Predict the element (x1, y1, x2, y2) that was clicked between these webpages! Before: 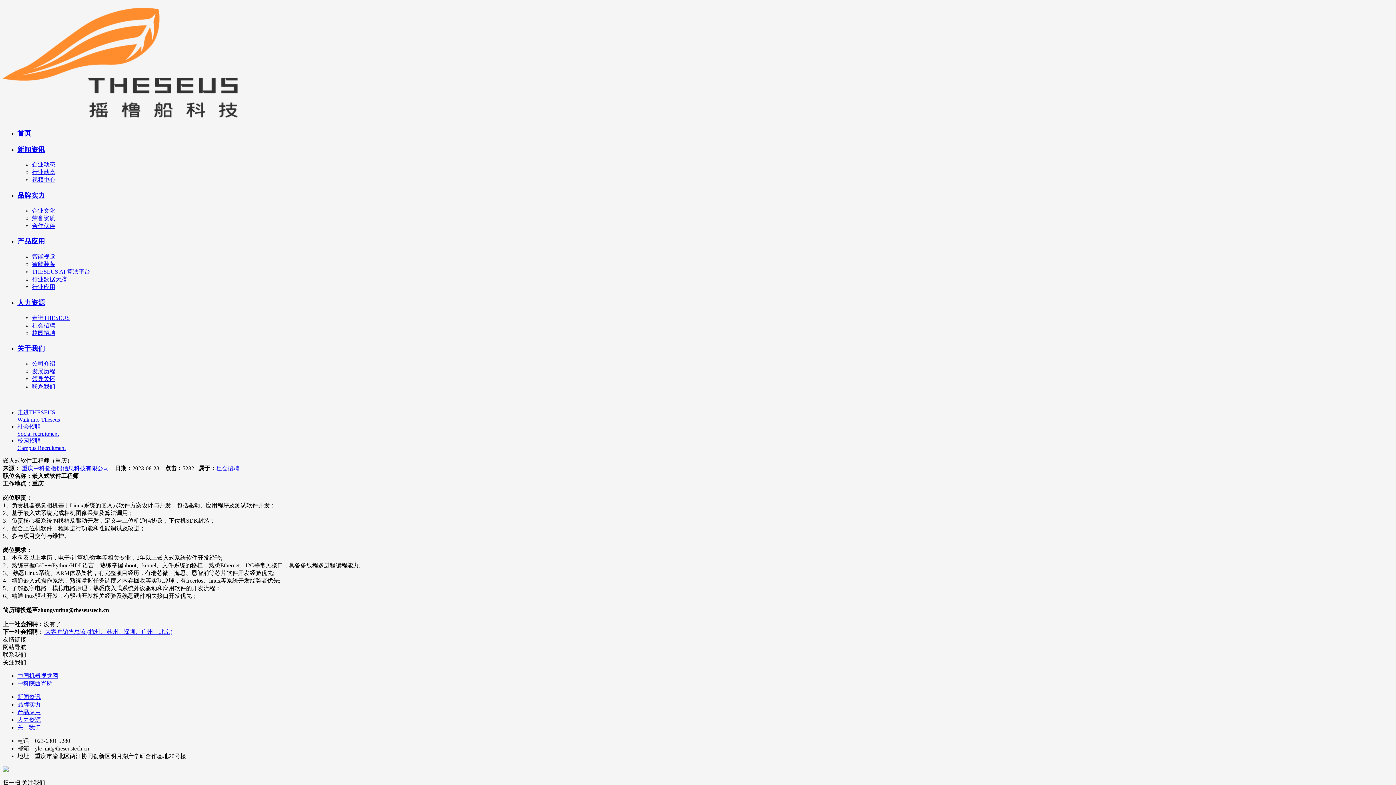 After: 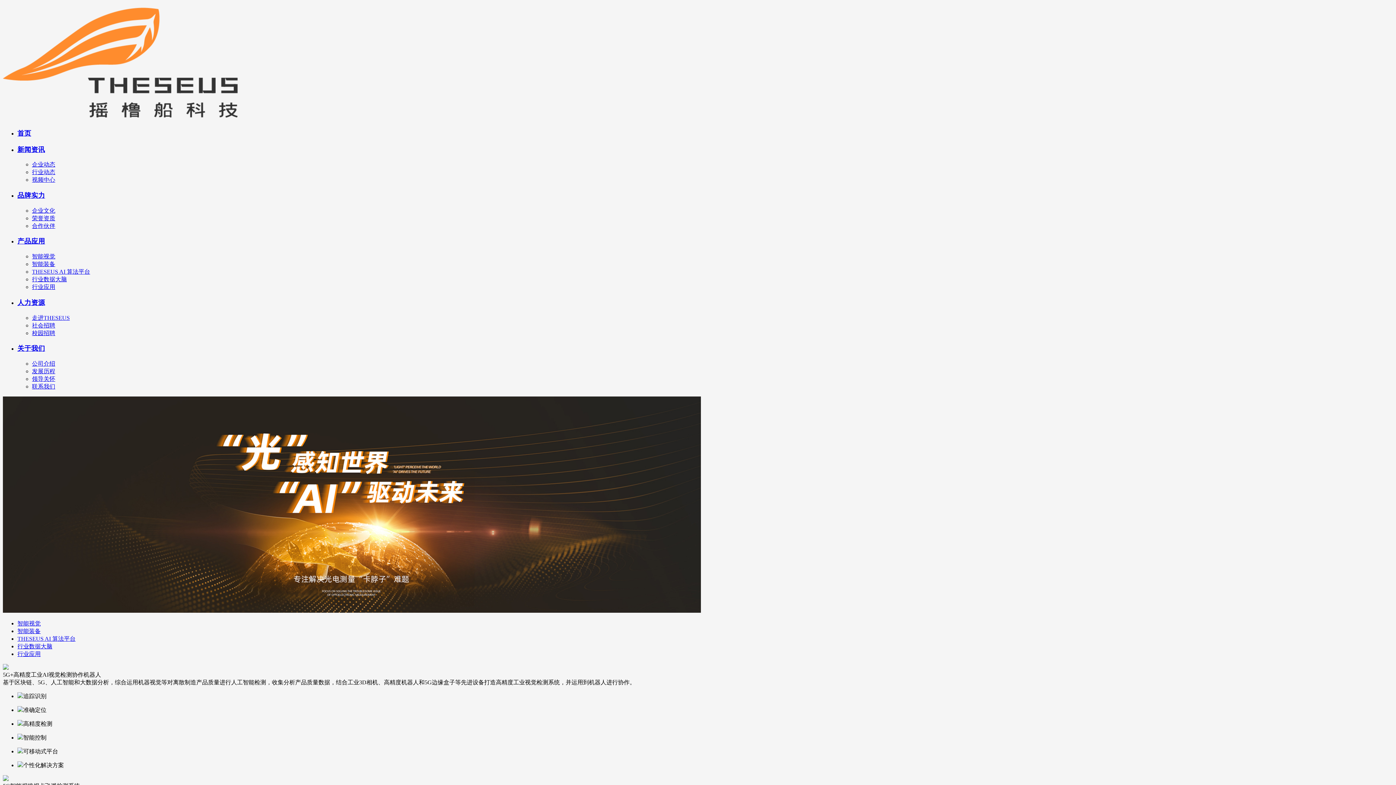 Action: label: 智能装备 bbox: (32, 261, 55, 267)